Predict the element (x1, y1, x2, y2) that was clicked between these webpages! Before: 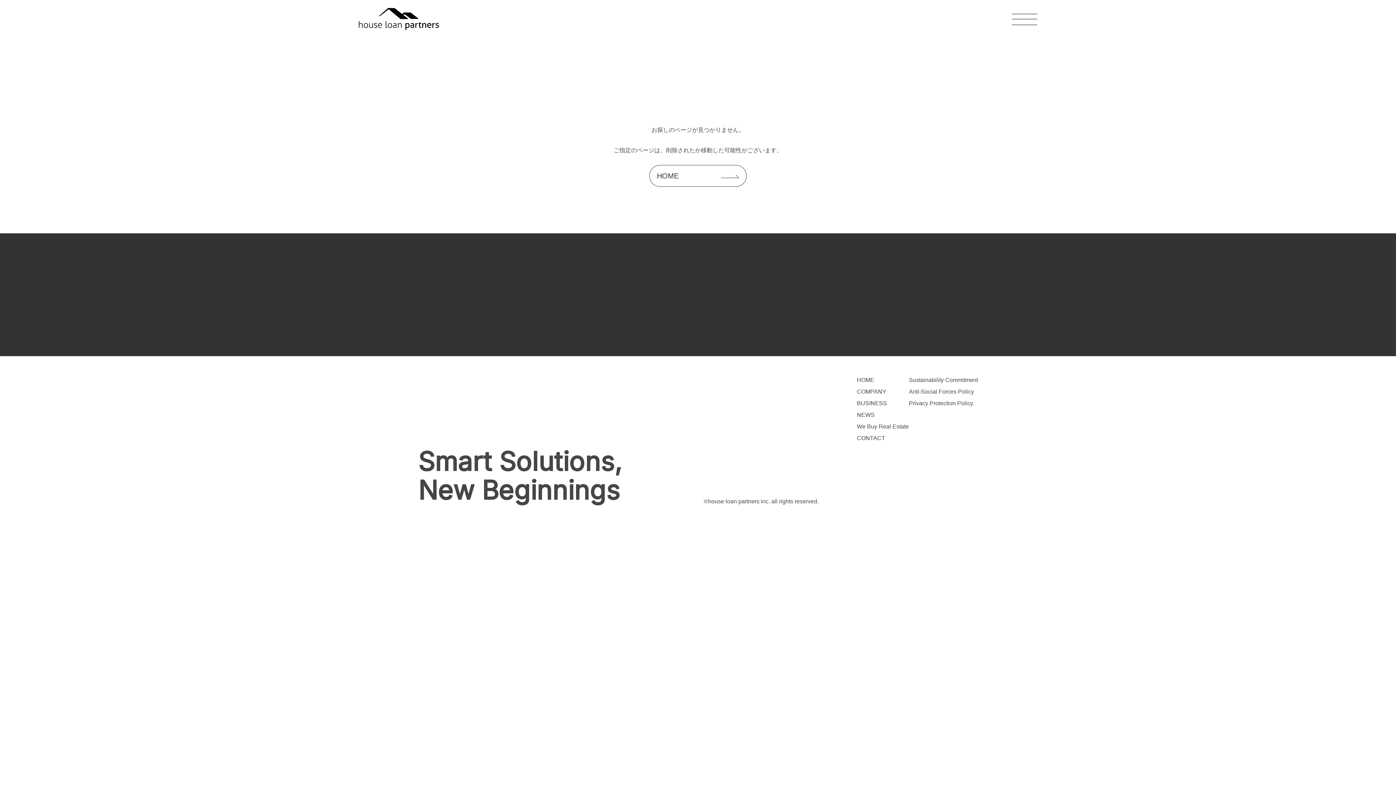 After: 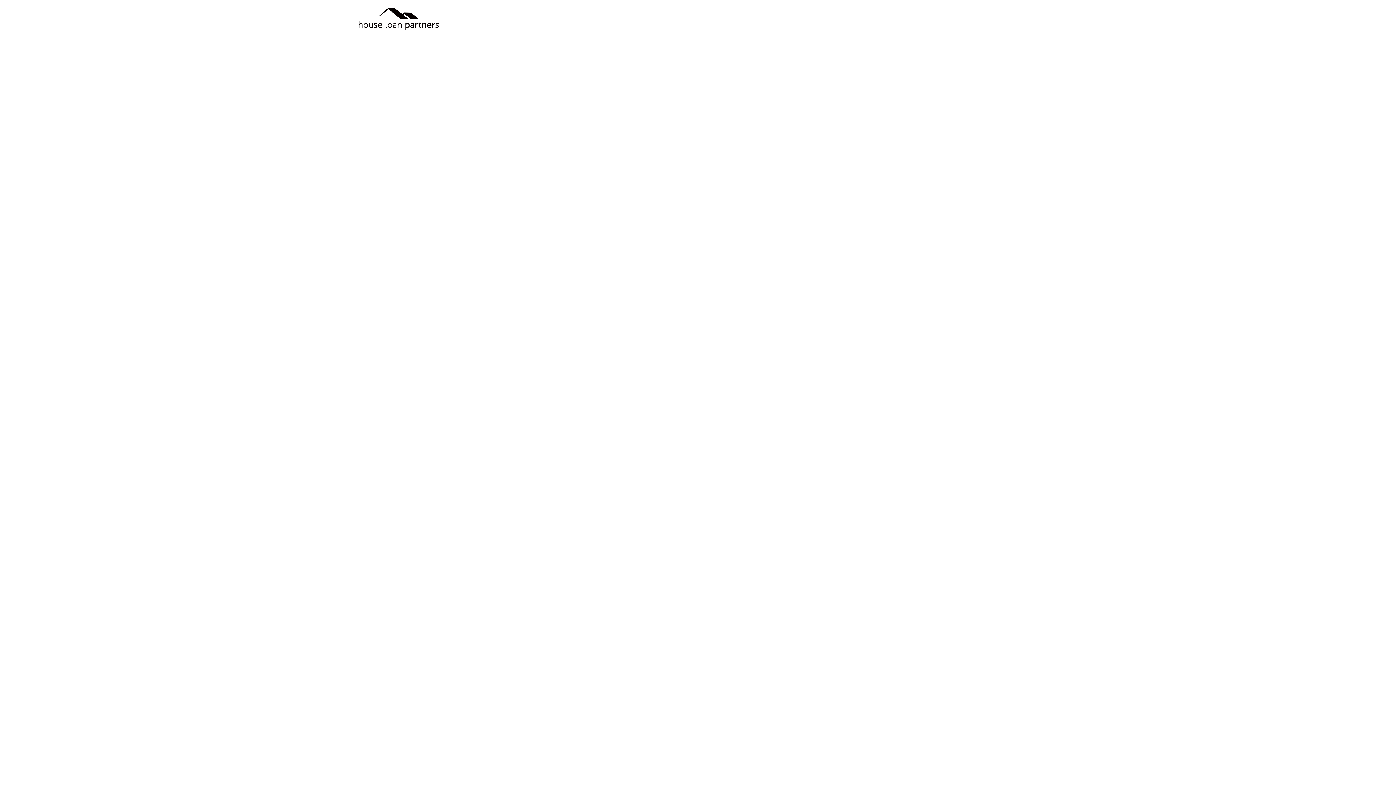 Action: bbox: (857, 388, 886, 394) label: COMPANY